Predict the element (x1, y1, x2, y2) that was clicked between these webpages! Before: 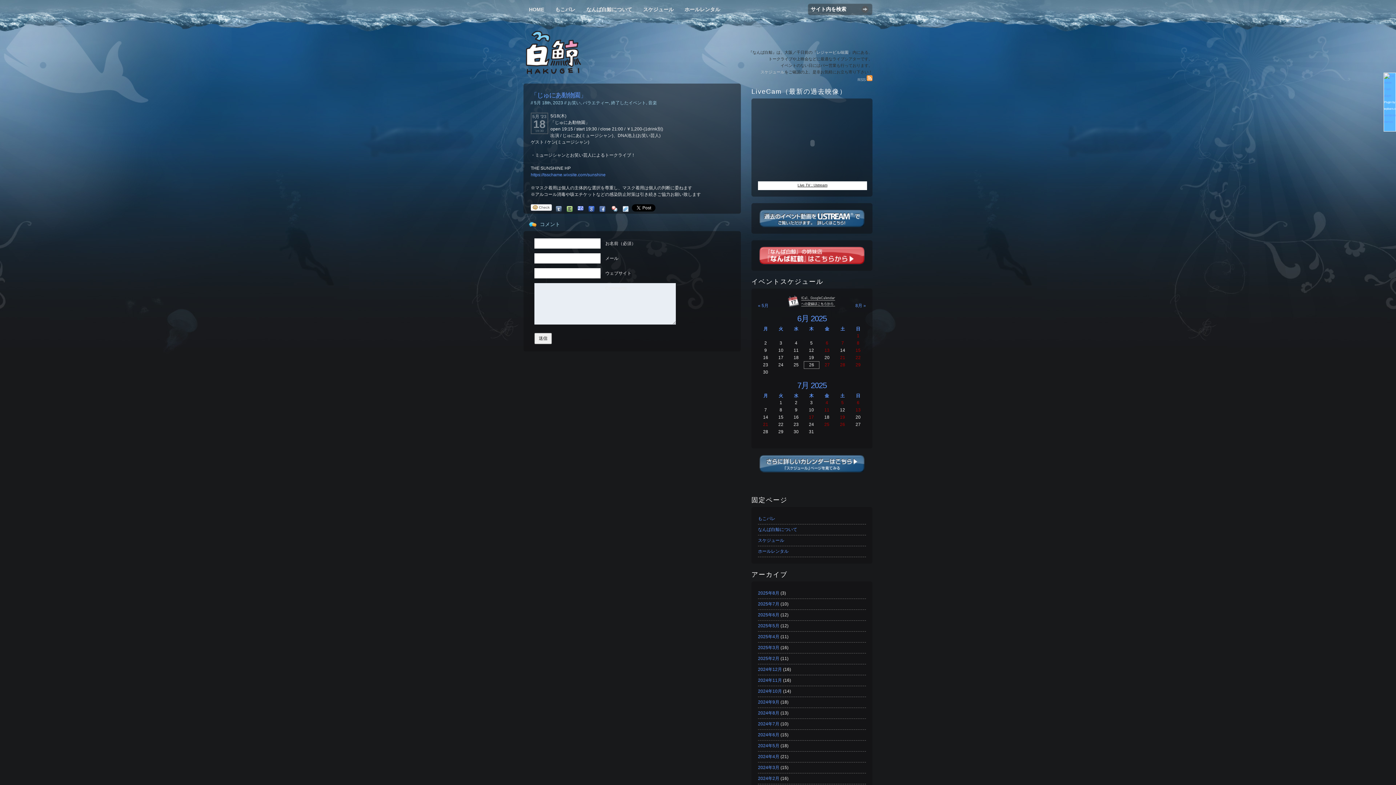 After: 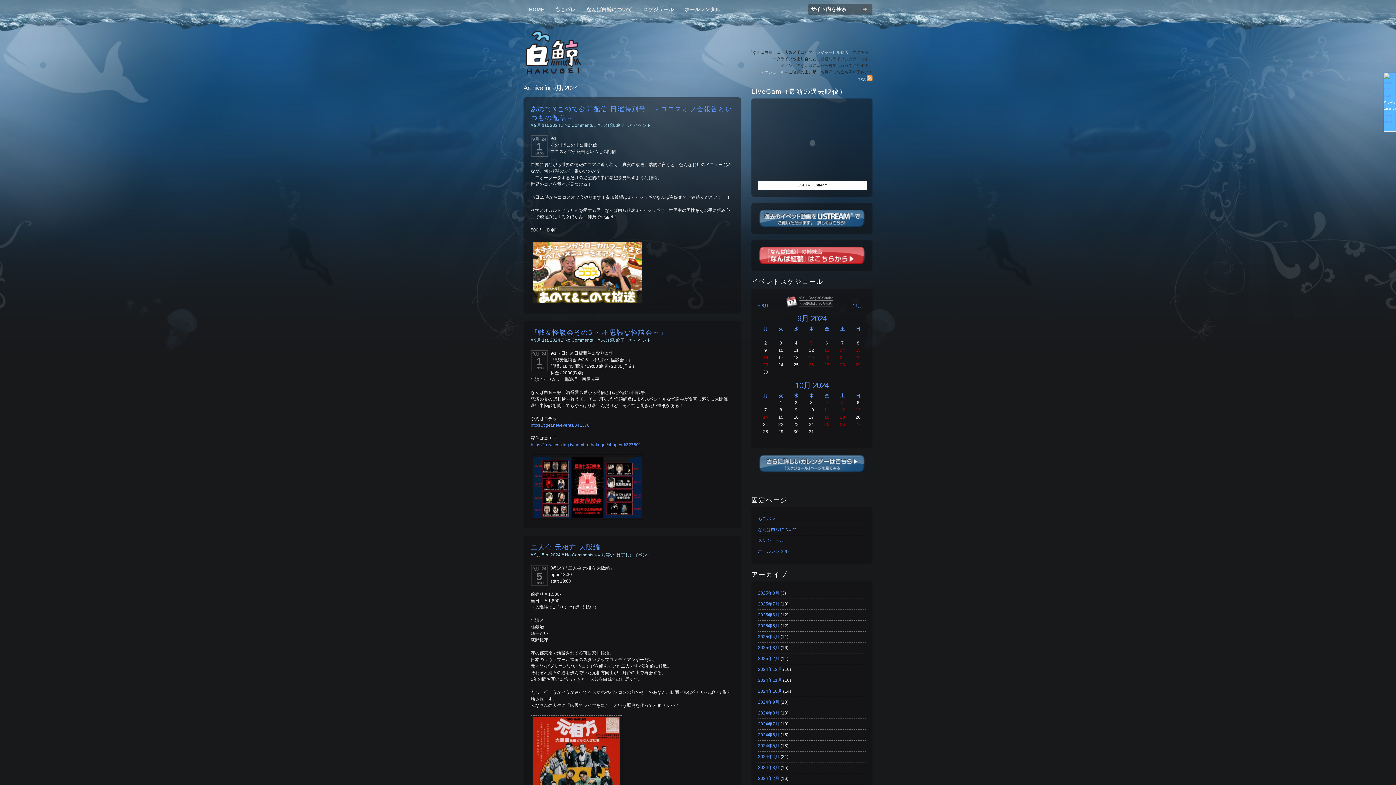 Action: label: 2024年9月 bbox: (758, 700, 779, 705)